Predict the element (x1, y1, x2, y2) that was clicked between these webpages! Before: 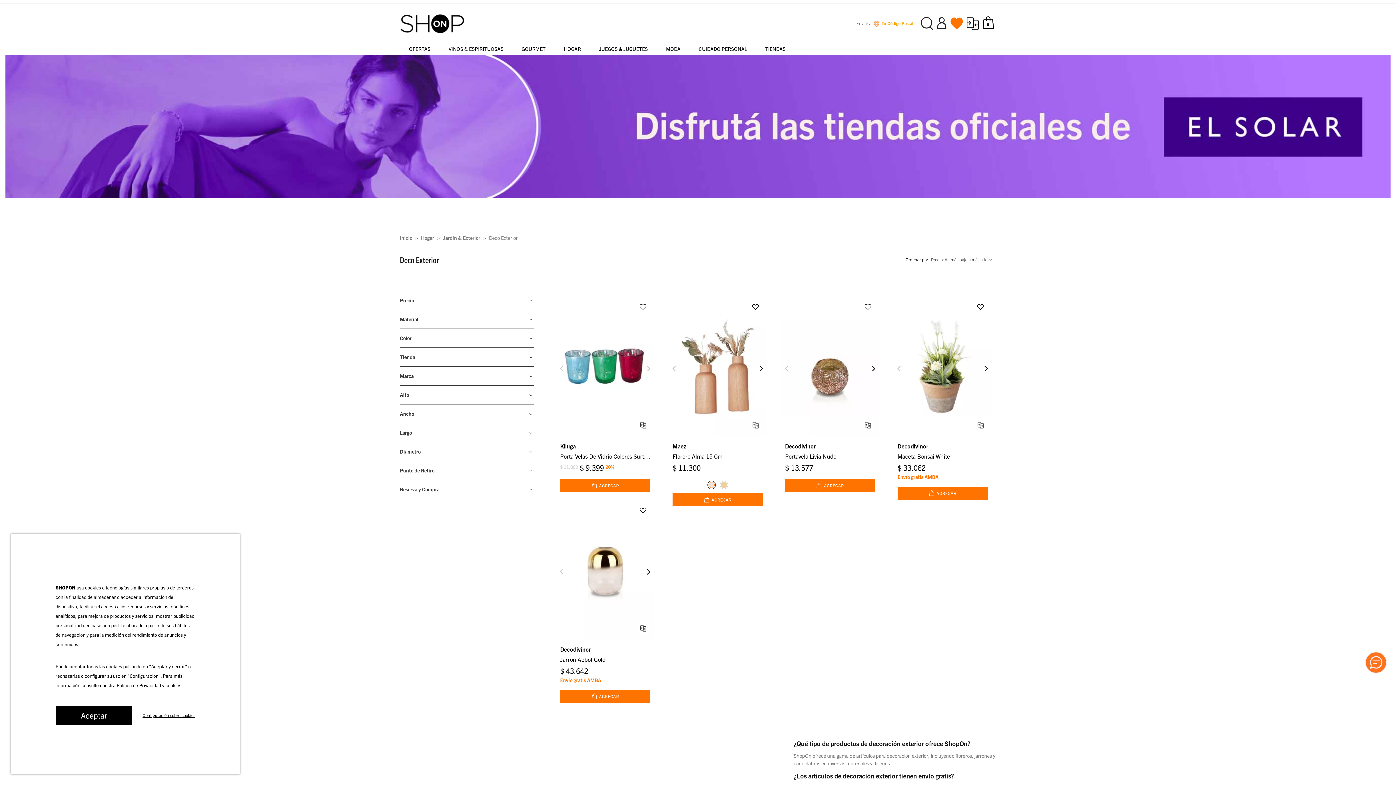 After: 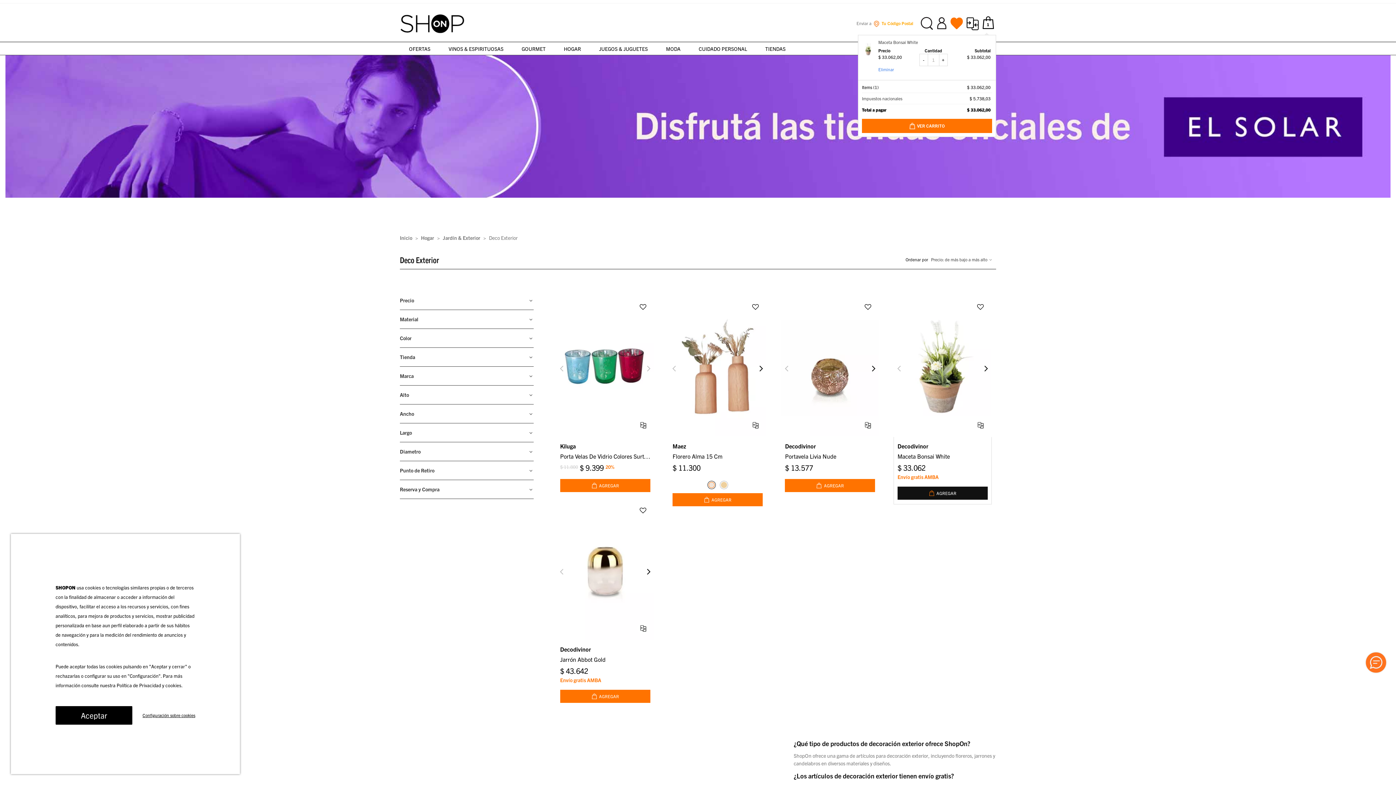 Action: bbox: (897, 486, 987, 499) label: AGREGAR